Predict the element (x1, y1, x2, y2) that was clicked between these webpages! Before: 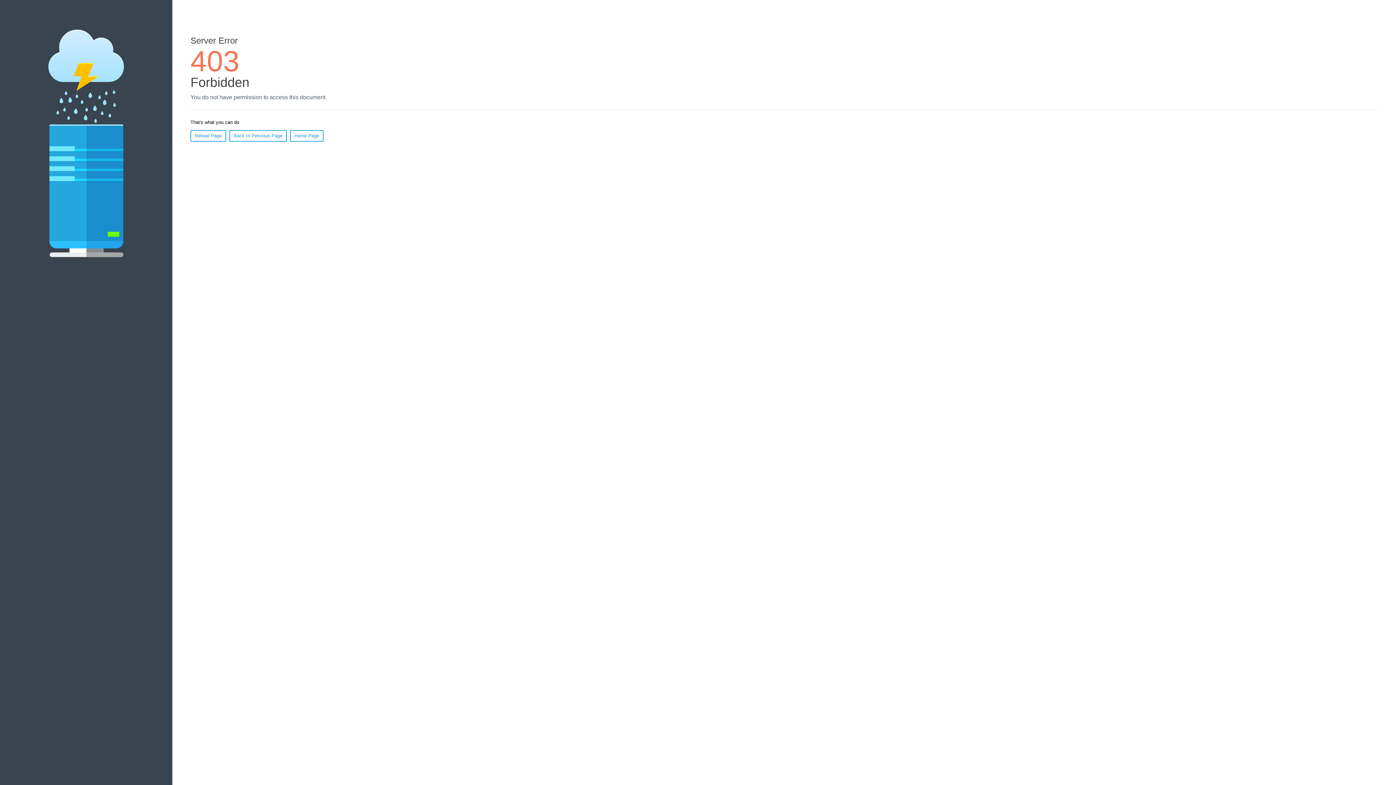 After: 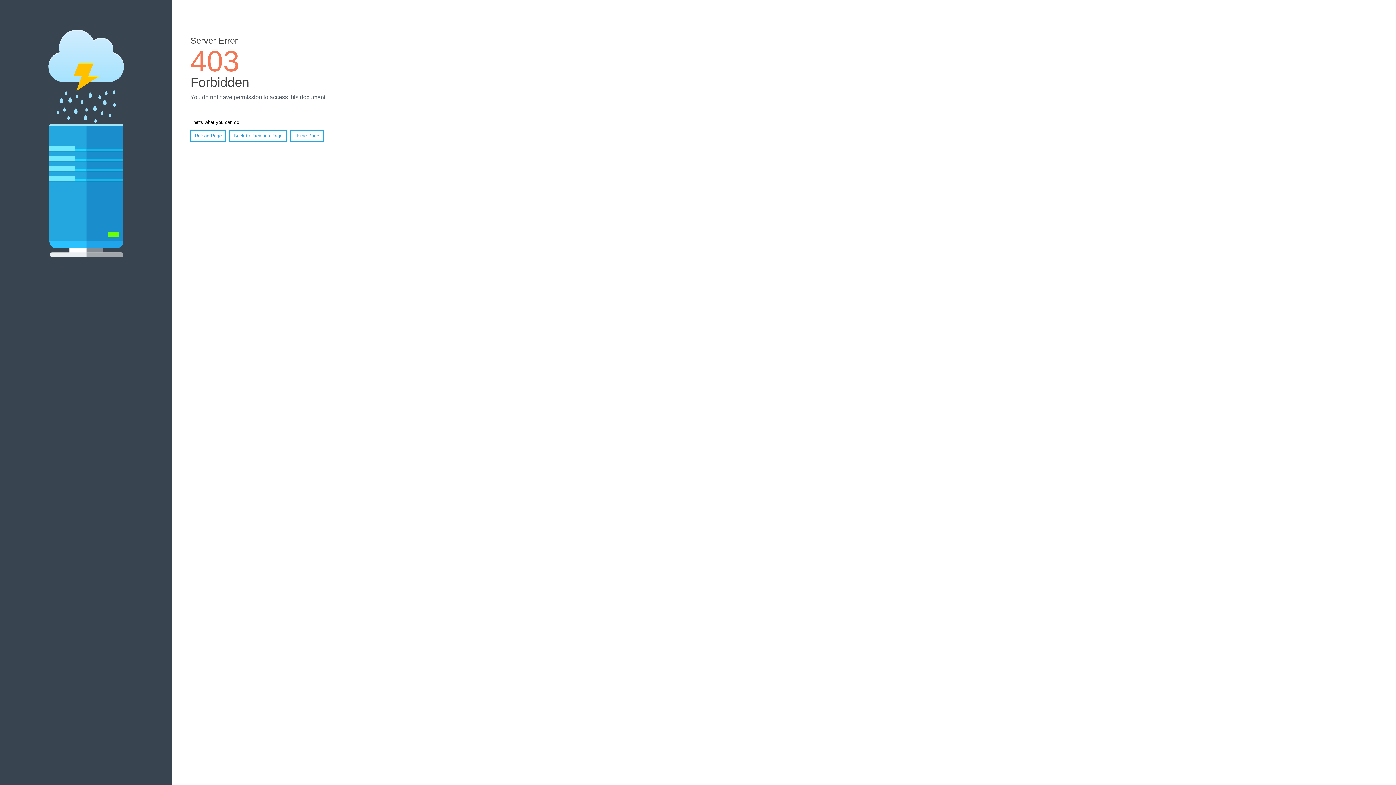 Action: bbox: (290, 130, 323, 141) label: Home Page